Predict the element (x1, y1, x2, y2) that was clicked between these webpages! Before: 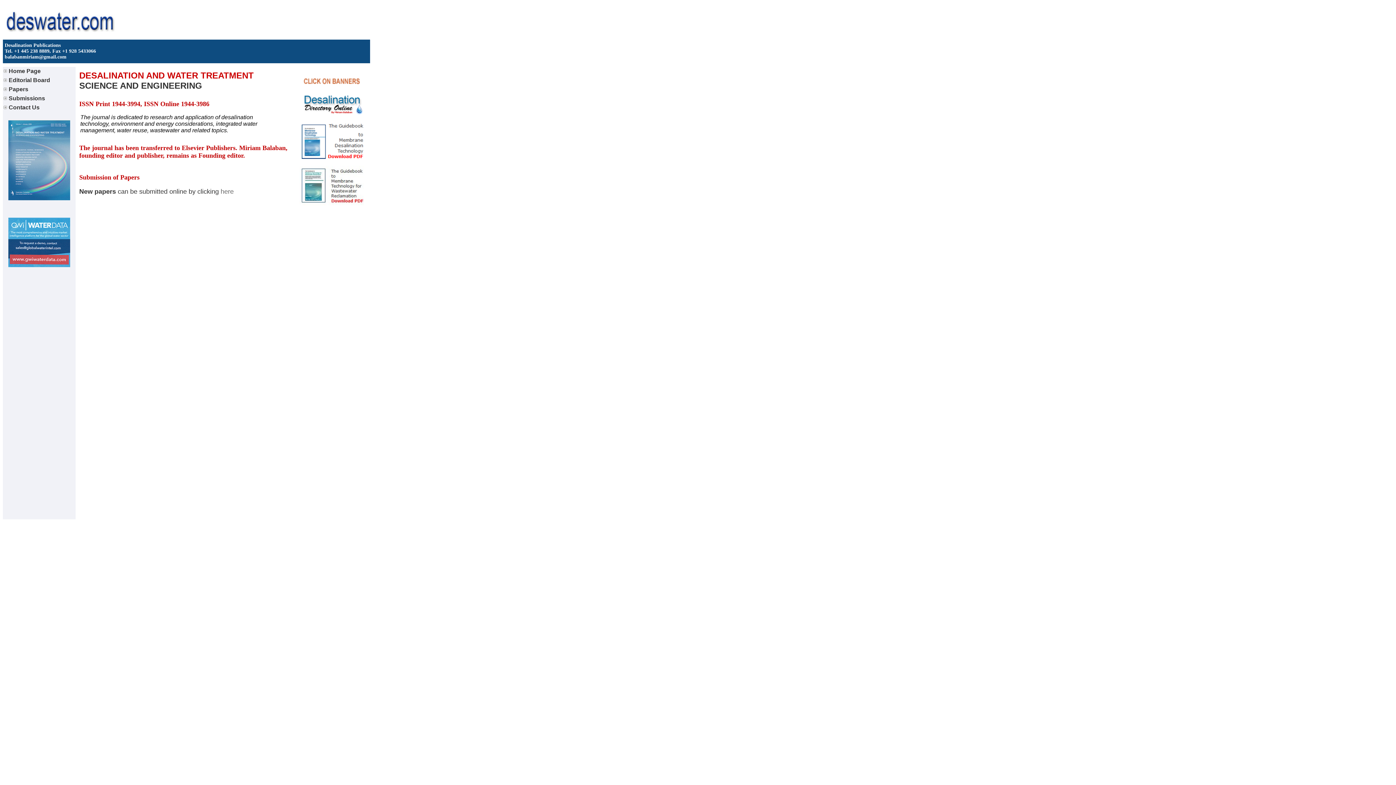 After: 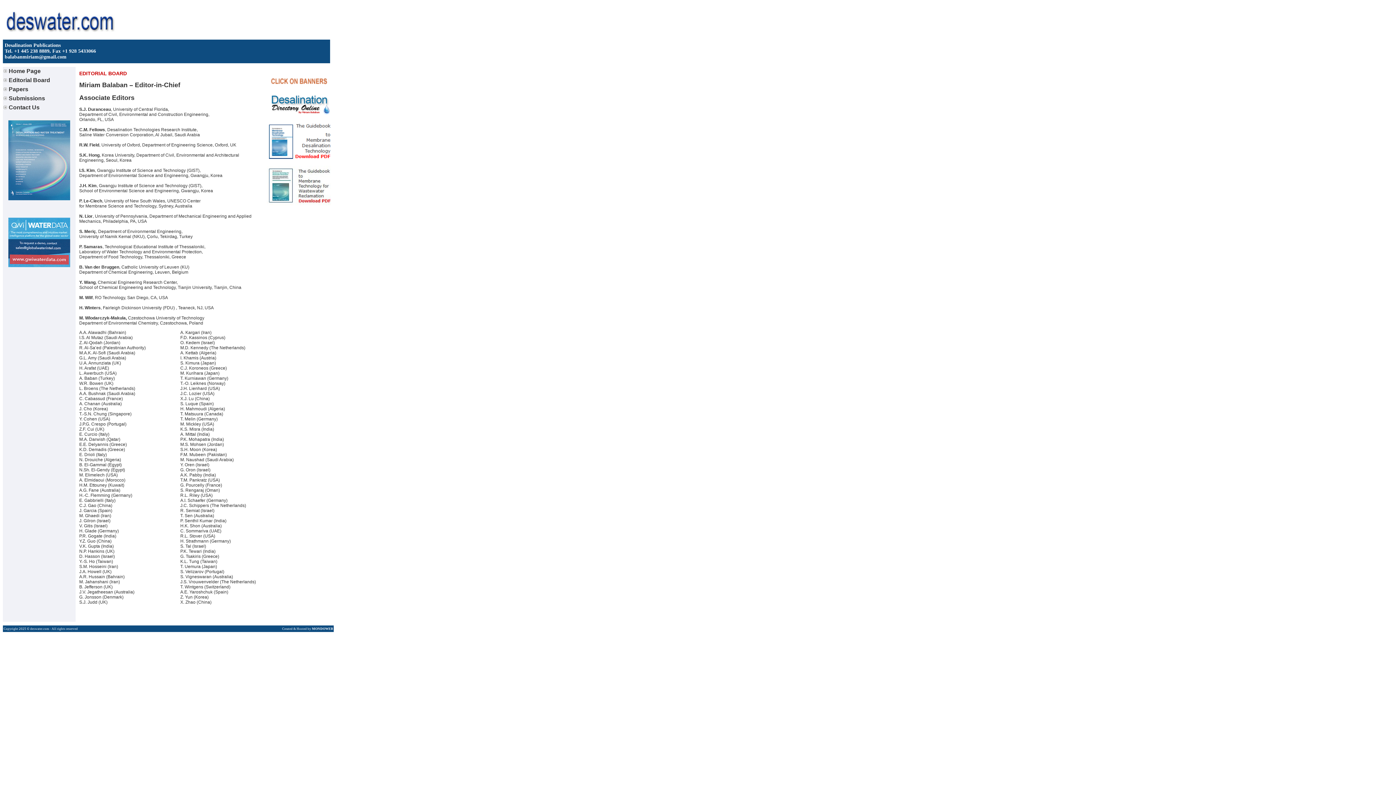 Action: bbox: (3, 77, 50, 83) label:  Editorial Board